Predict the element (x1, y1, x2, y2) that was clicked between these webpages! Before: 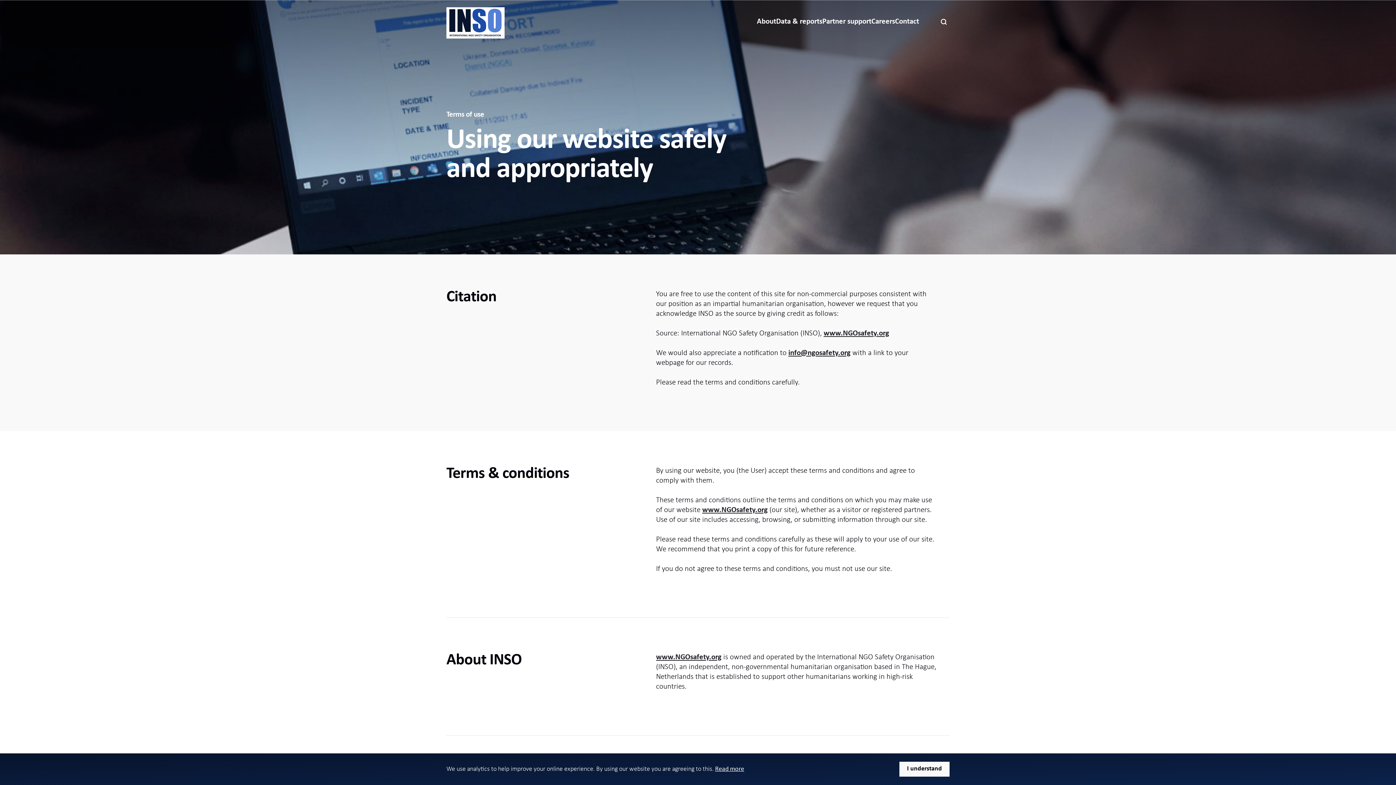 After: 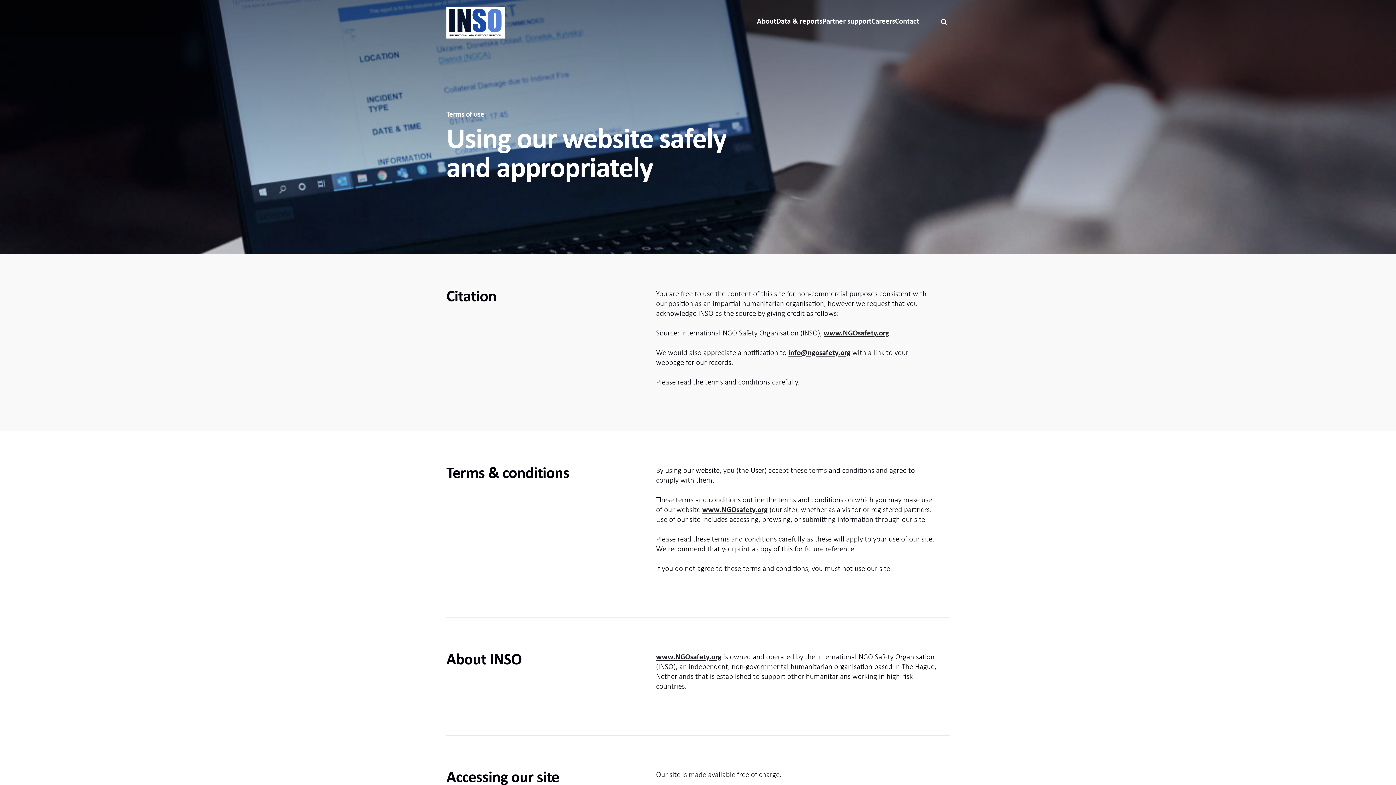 Action: bbox: (899, 762, 949, 777) label: I understand